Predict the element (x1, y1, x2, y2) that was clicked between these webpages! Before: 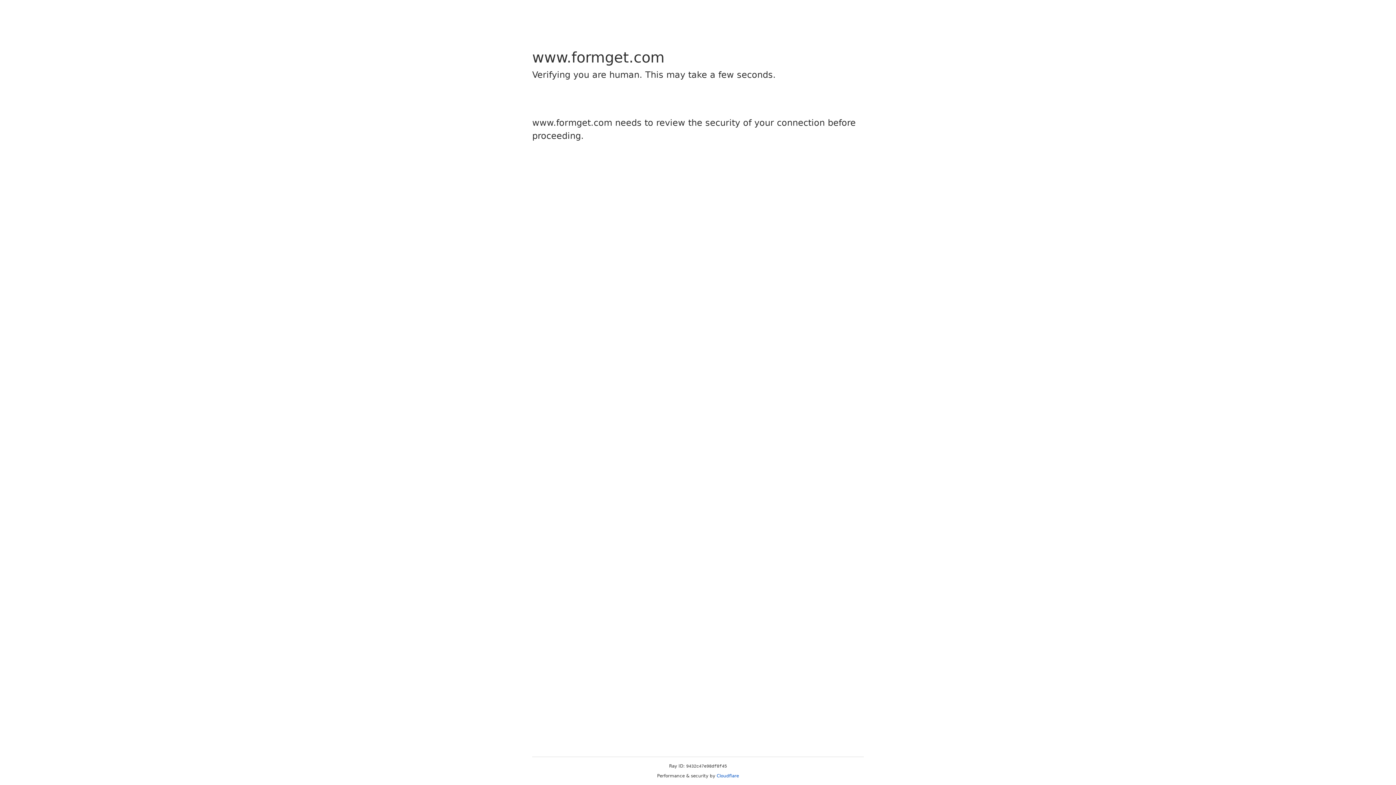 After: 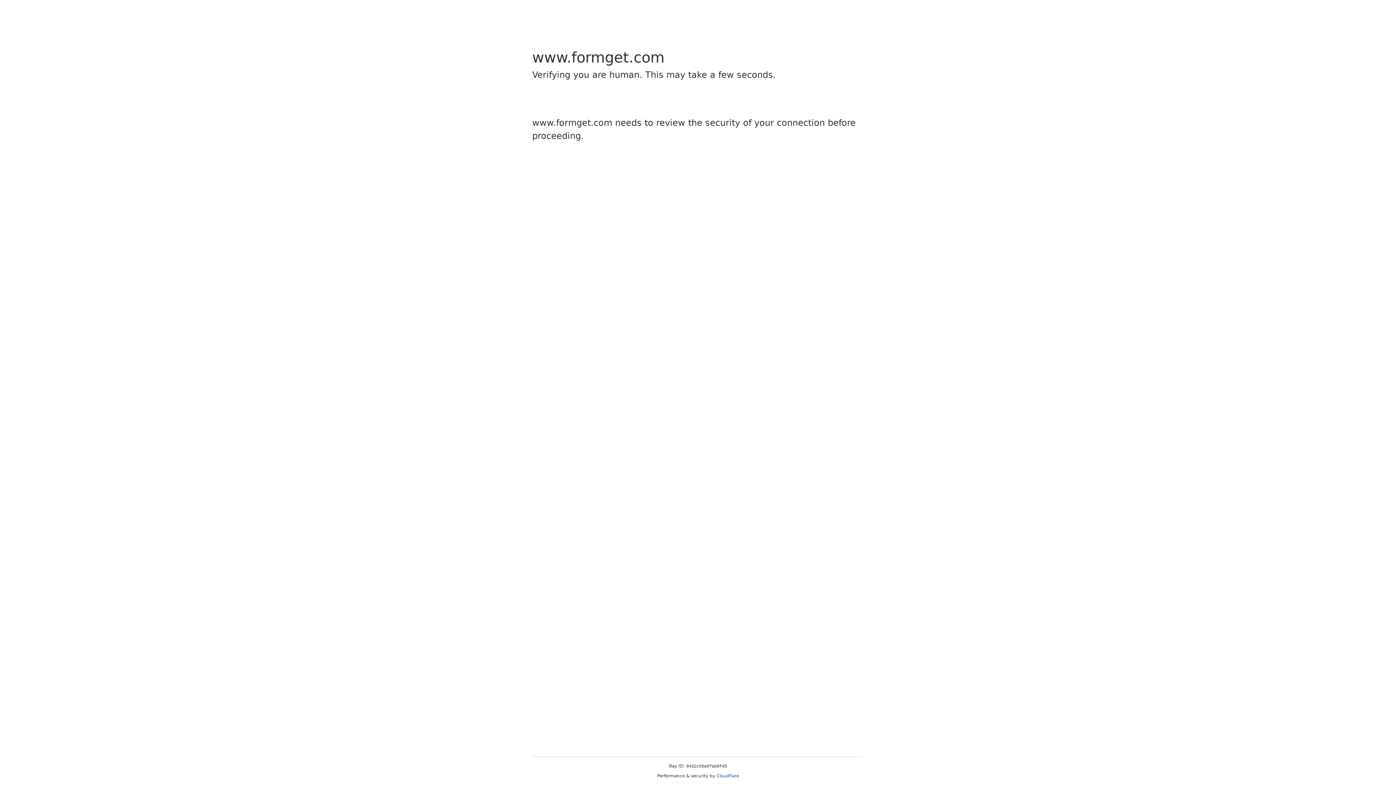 Action: bbox: (716, 773, 739, 778) label: Cloudflare